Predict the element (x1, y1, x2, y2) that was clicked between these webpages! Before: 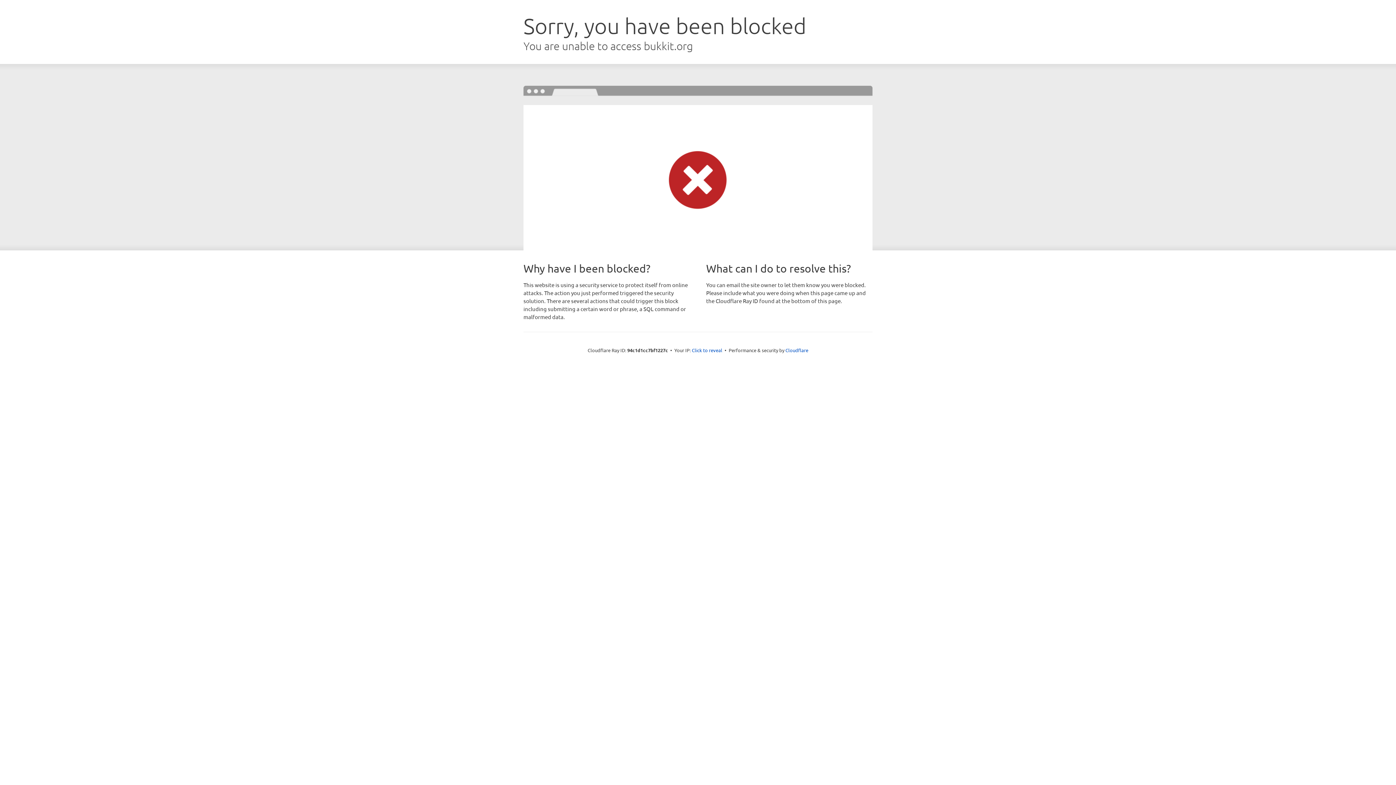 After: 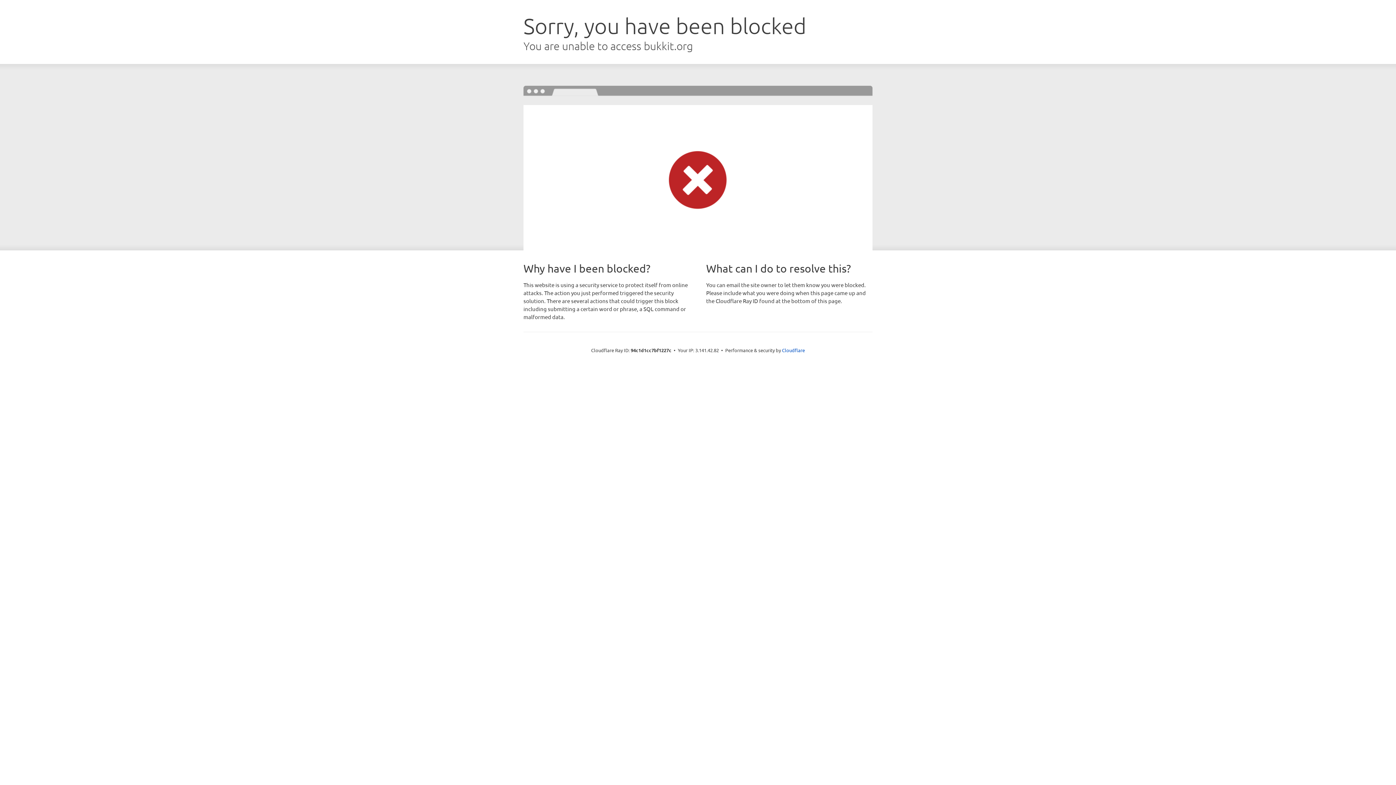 Action: bbox: (692, 346, 722, 353) label: Click to reveal